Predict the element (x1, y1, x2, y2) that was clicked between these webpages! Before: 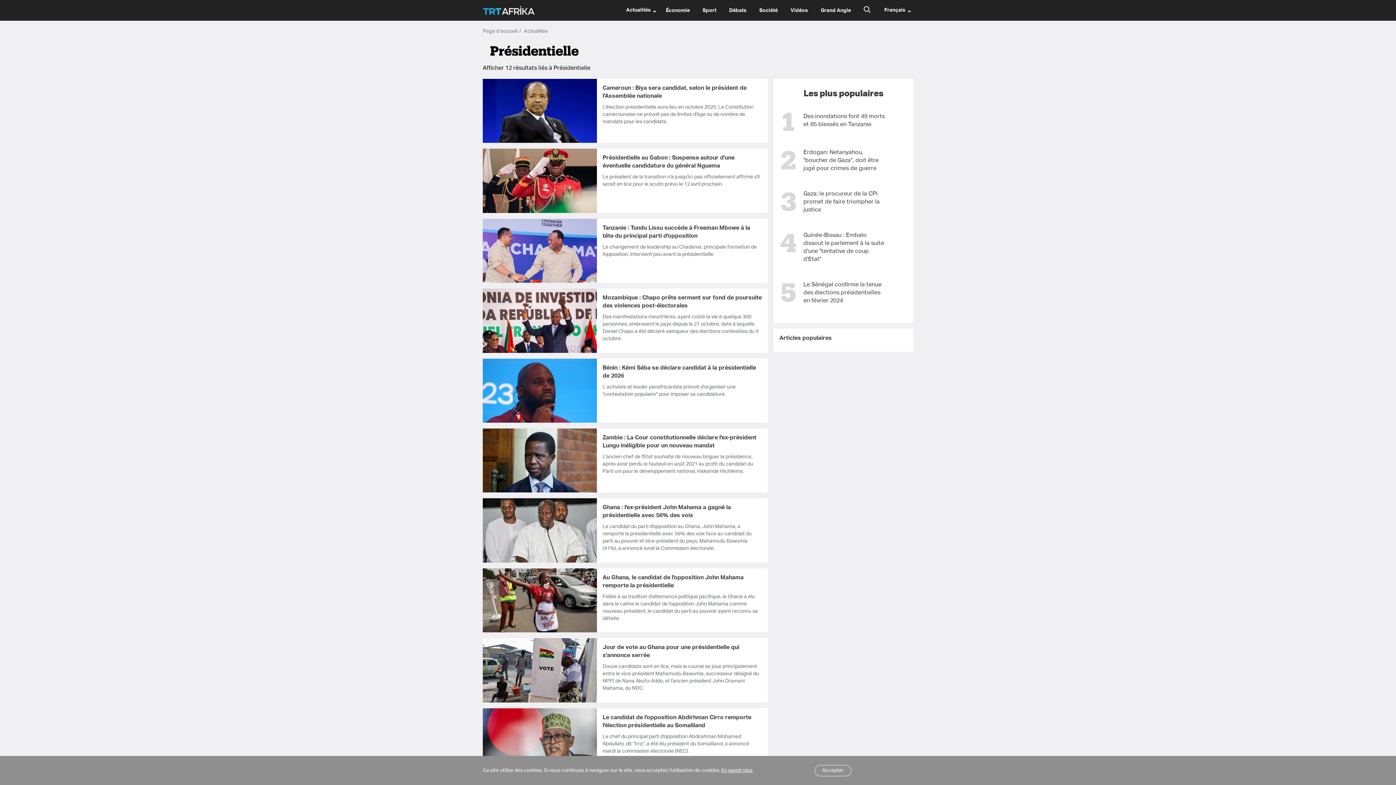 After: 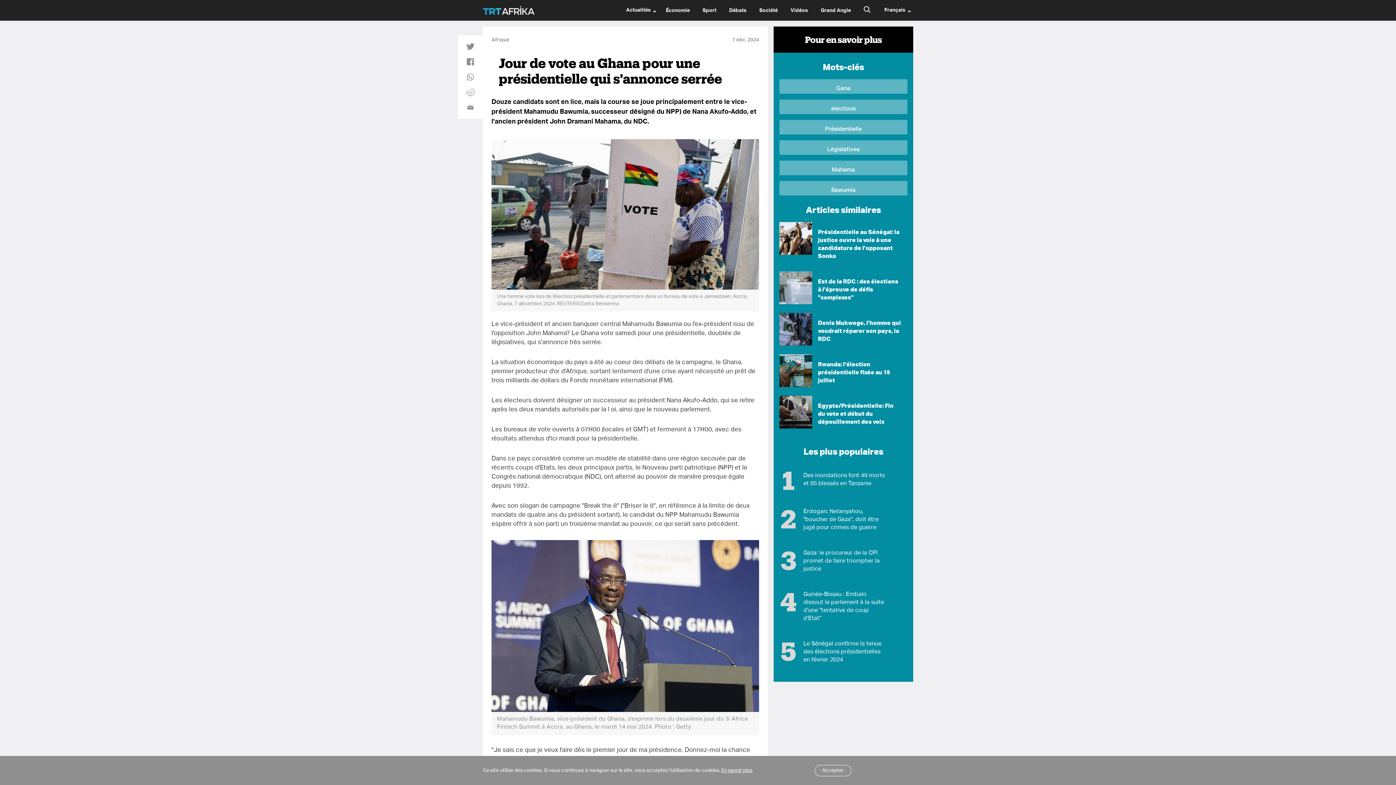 Action: bbox: (602, 663, 762, 692) label: Douze candidats sont en lice, mais la course se joue principalement entre le vice-président Mahamudu Bawumia, successeur désigné du NPP) de Nana Akufo-Addo, et l'ancien président John Dramani Mahama, du NDC.